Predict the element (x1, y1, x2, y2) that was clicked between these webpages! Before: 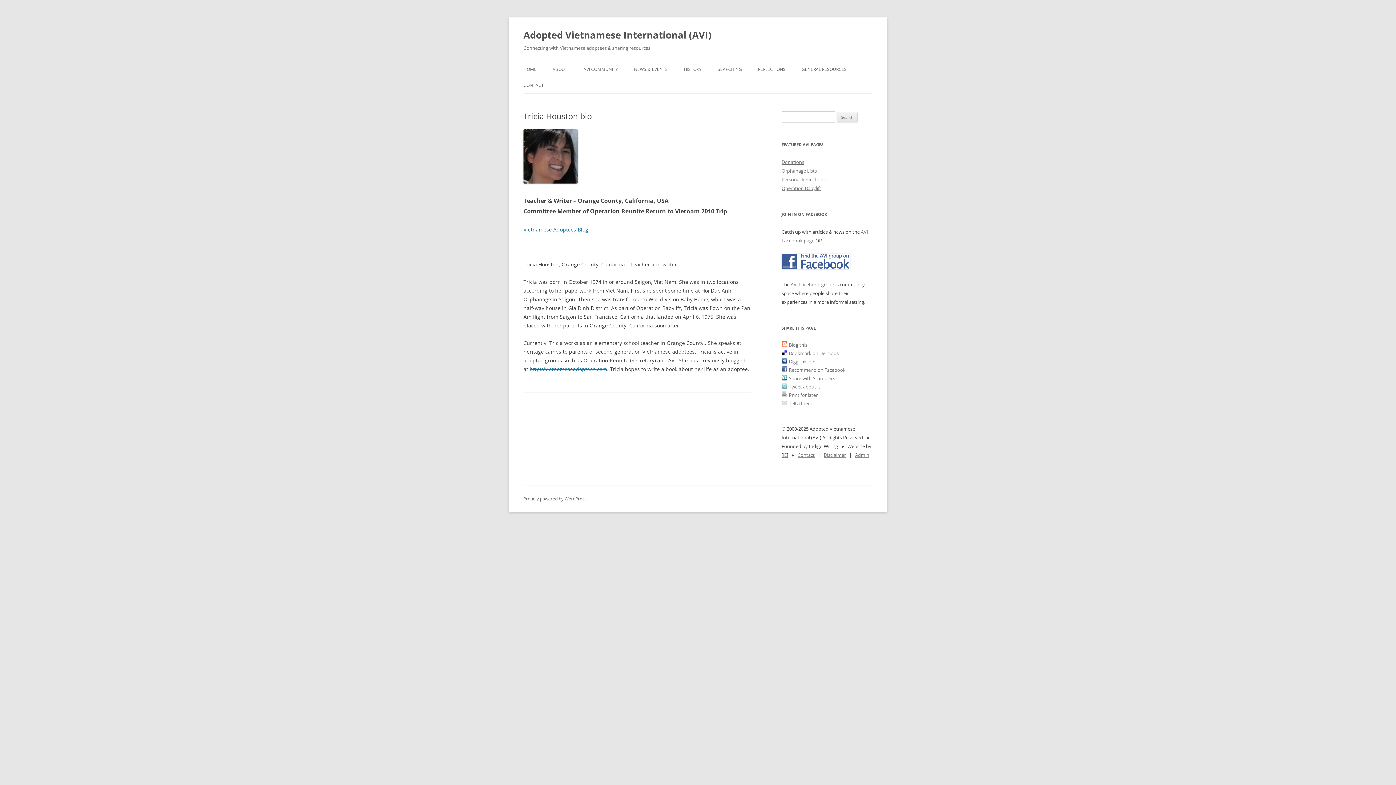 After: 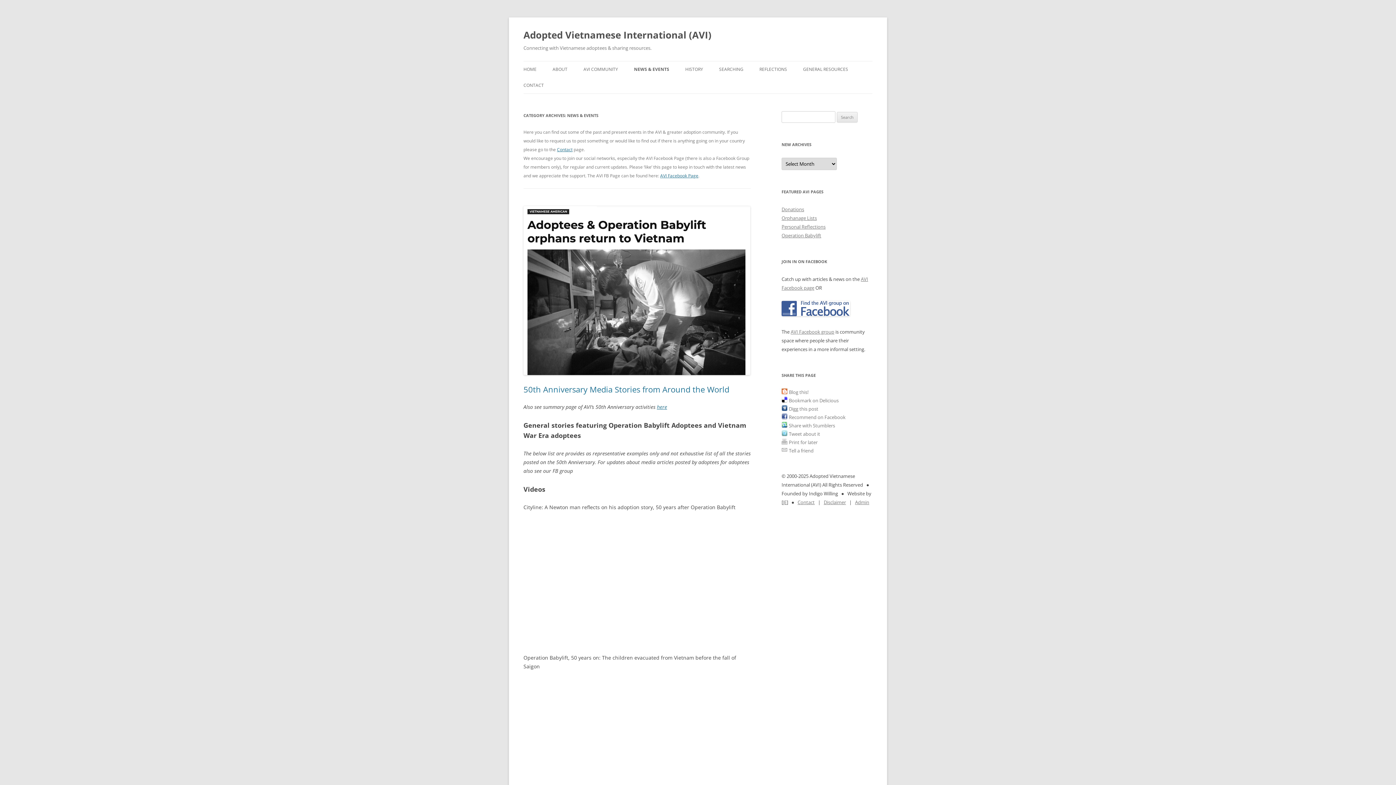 Action: label: NEWS & EVENTS bbox: (634, 61, 668, 77)